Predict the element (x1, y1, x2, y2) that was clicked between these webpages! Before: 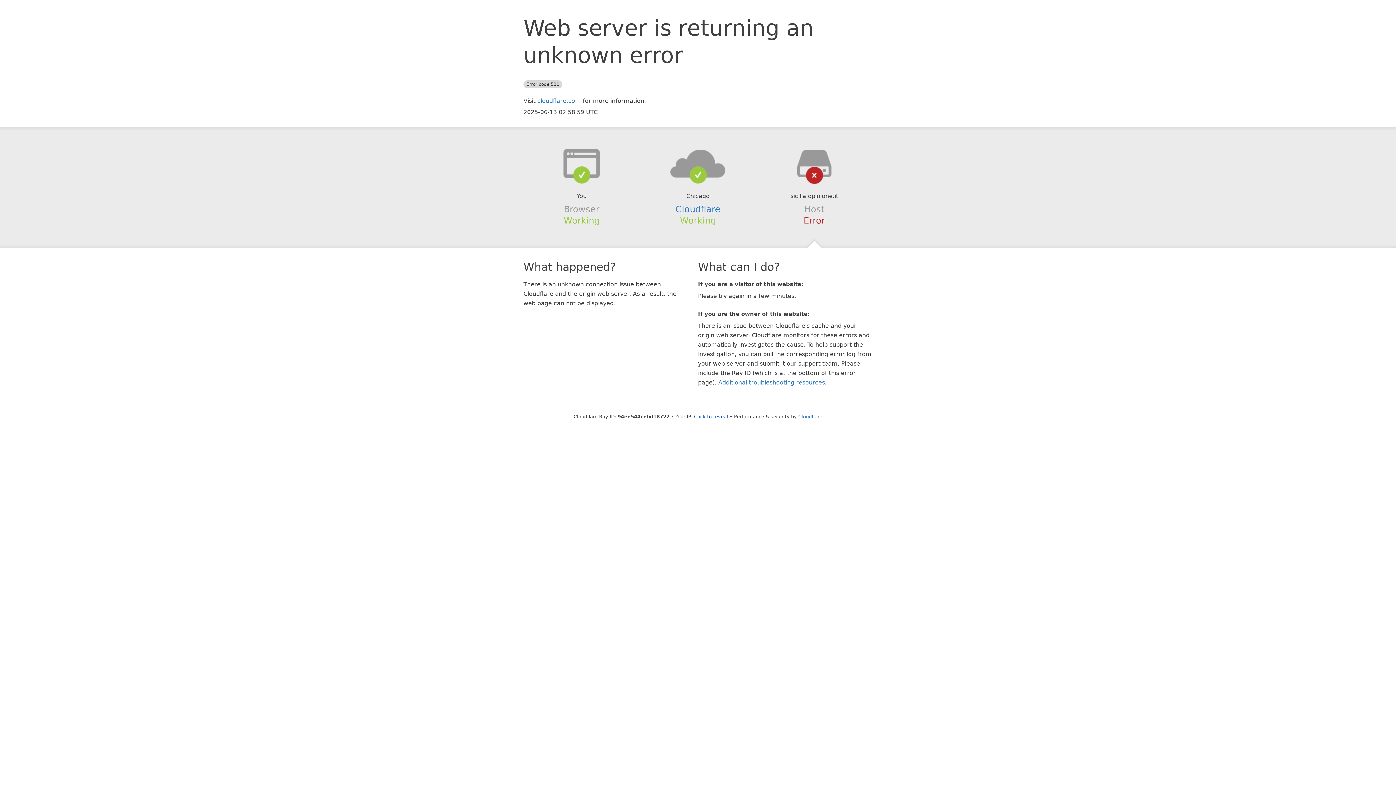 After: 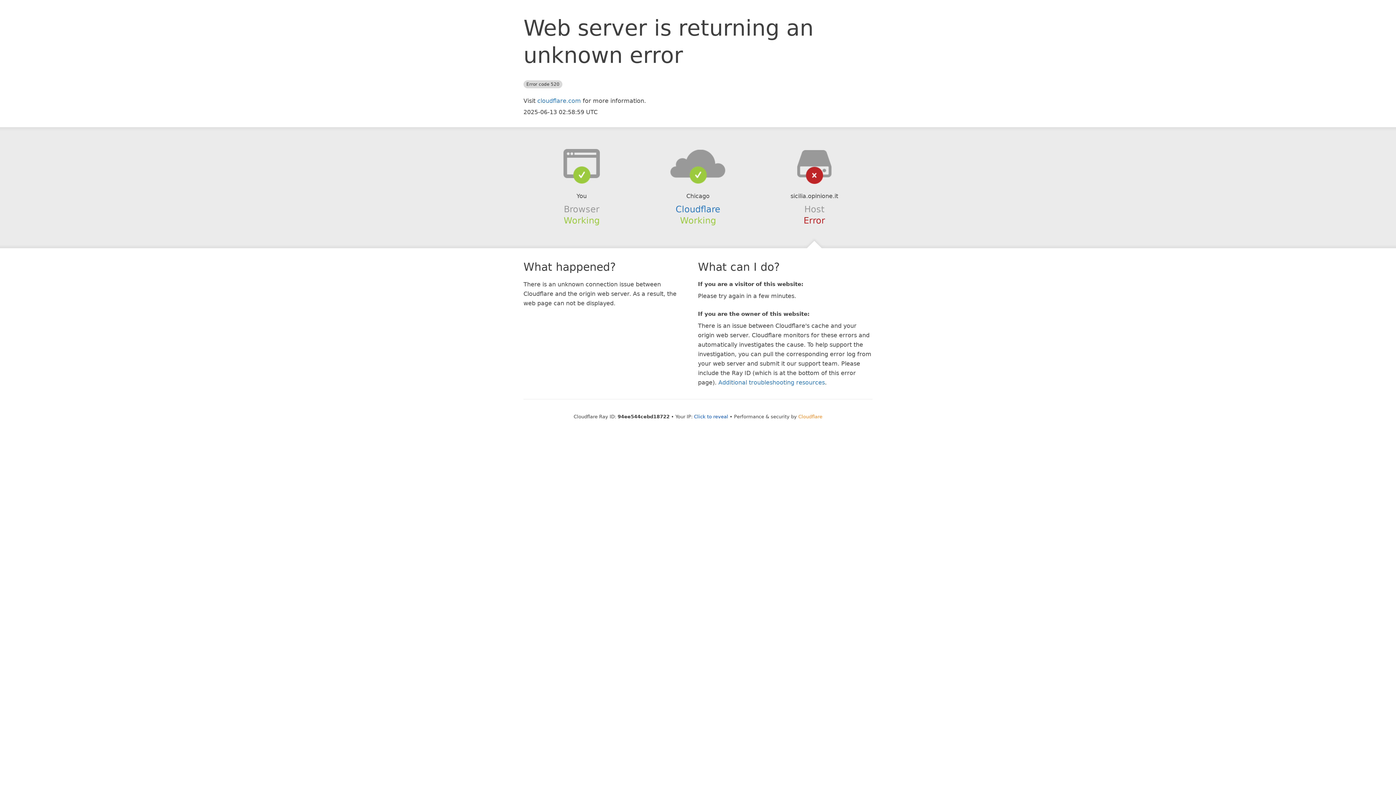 Action: bbox: (798, 414, 822, 419) label: Cloudflare